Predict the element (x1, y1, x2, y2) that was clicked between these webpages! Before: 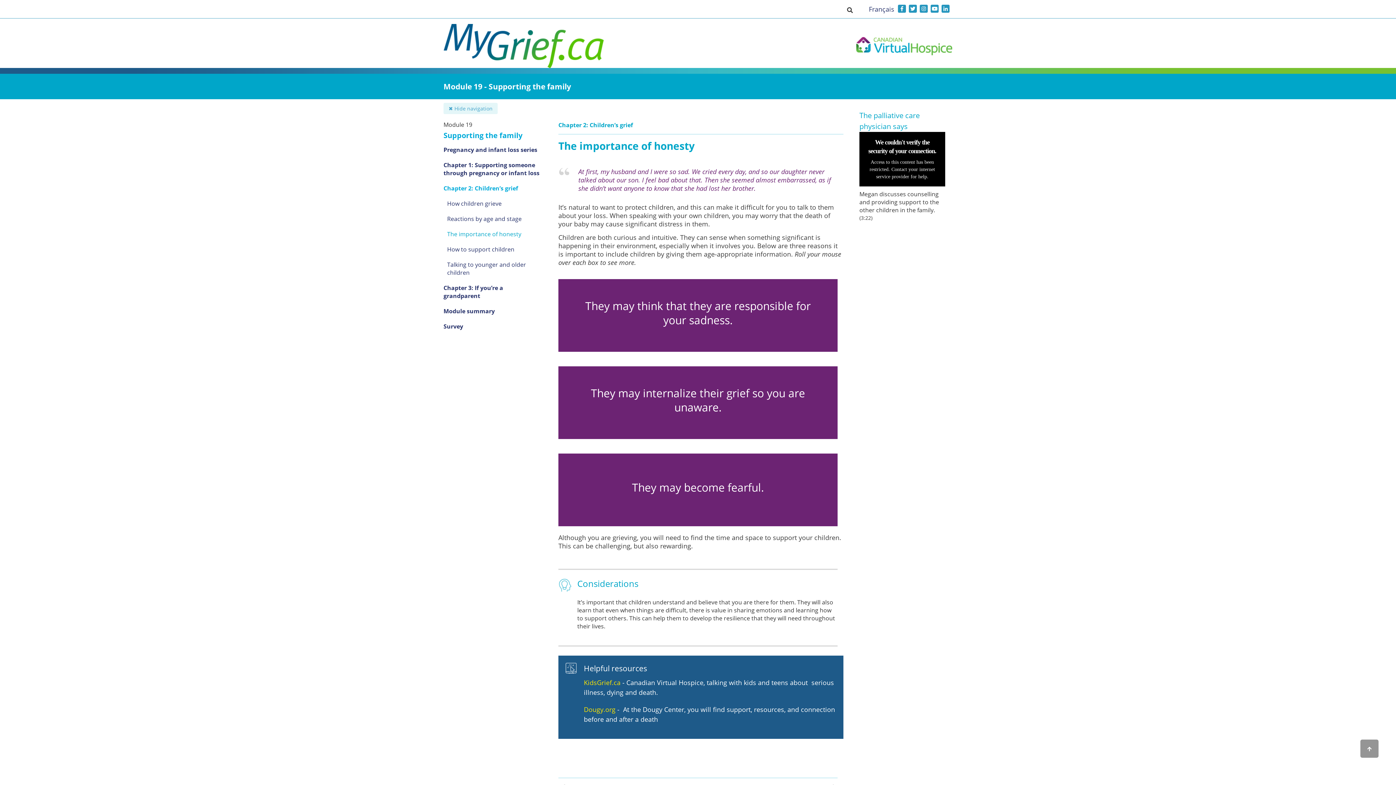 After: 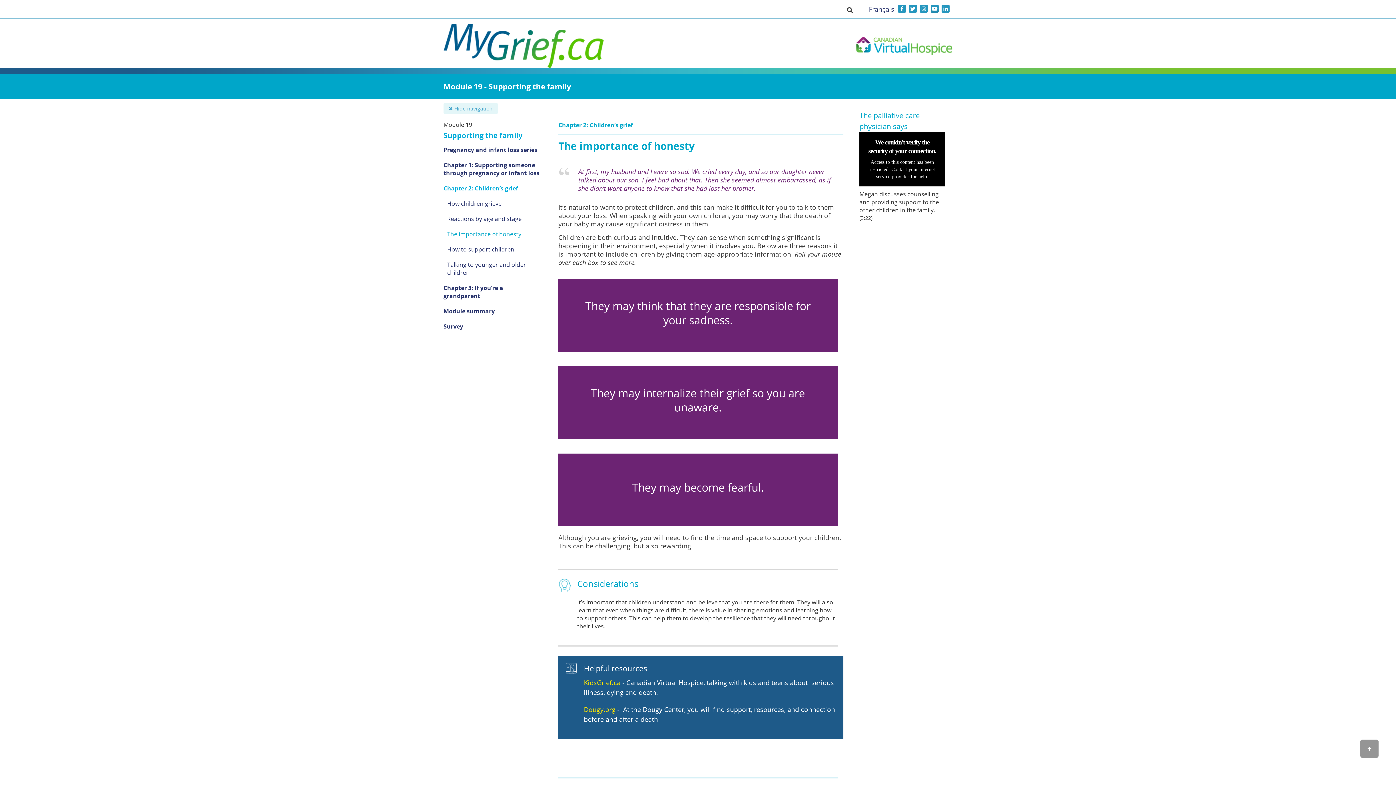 Action: bbox: (930, 4, 938, 12)